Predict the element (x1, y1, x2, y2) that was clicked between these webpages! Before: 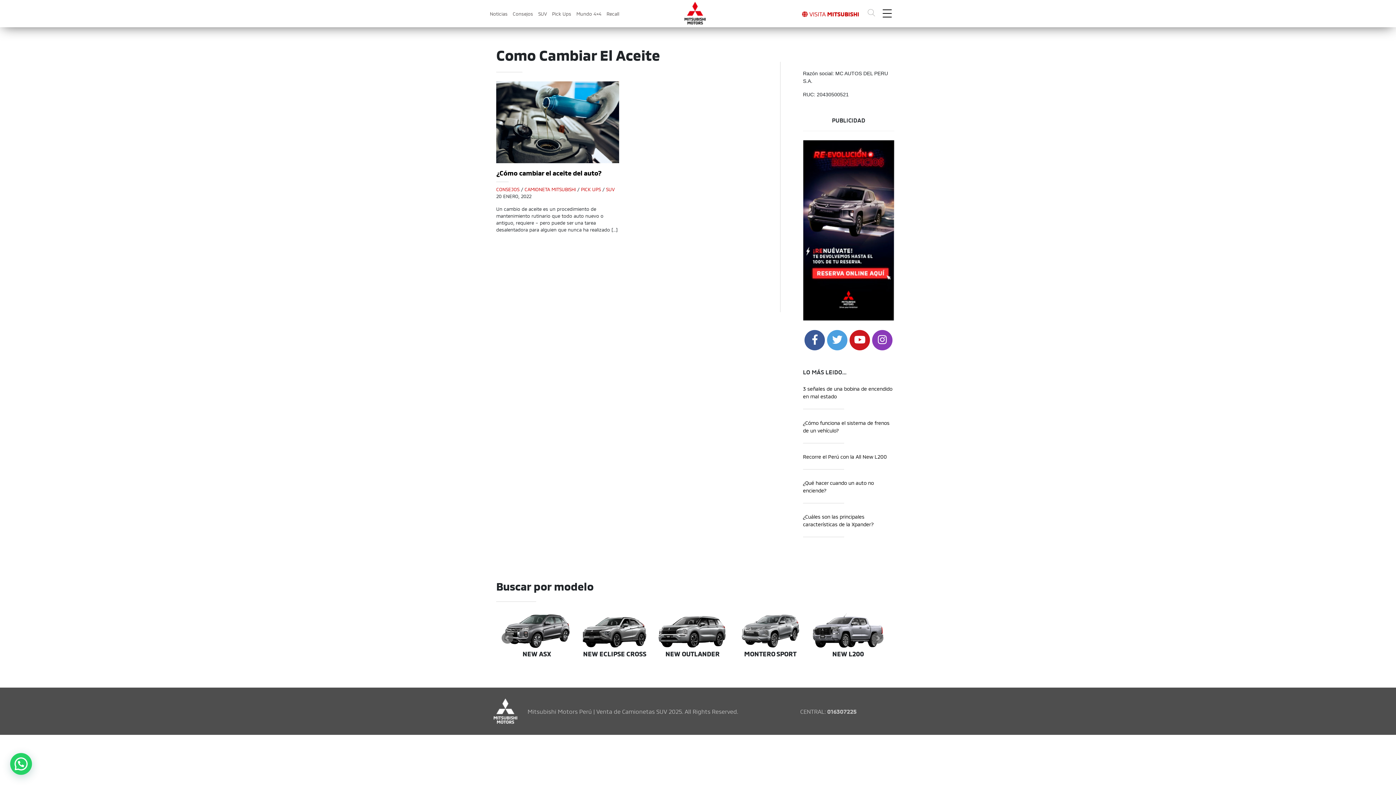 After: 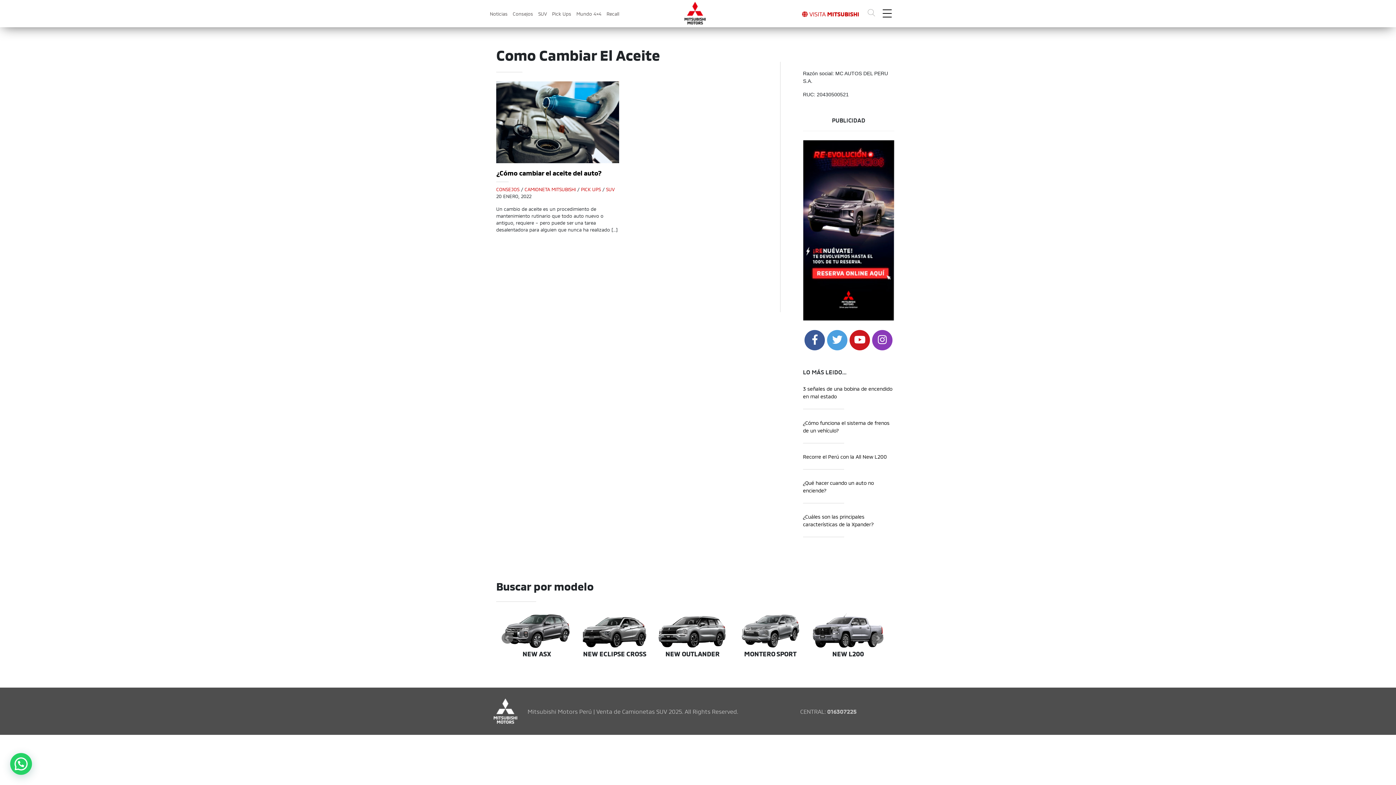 Action: bbox: (878, 334, 887, 345)